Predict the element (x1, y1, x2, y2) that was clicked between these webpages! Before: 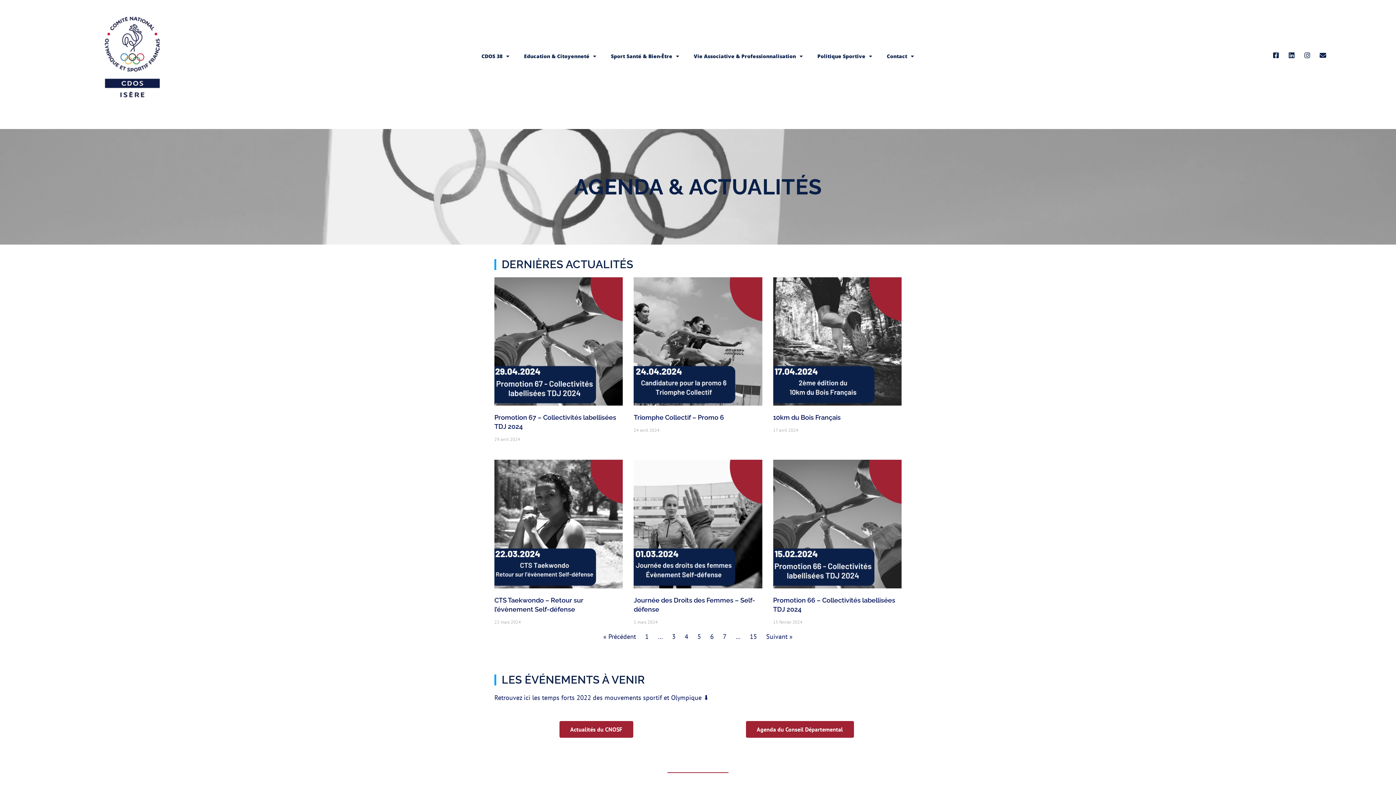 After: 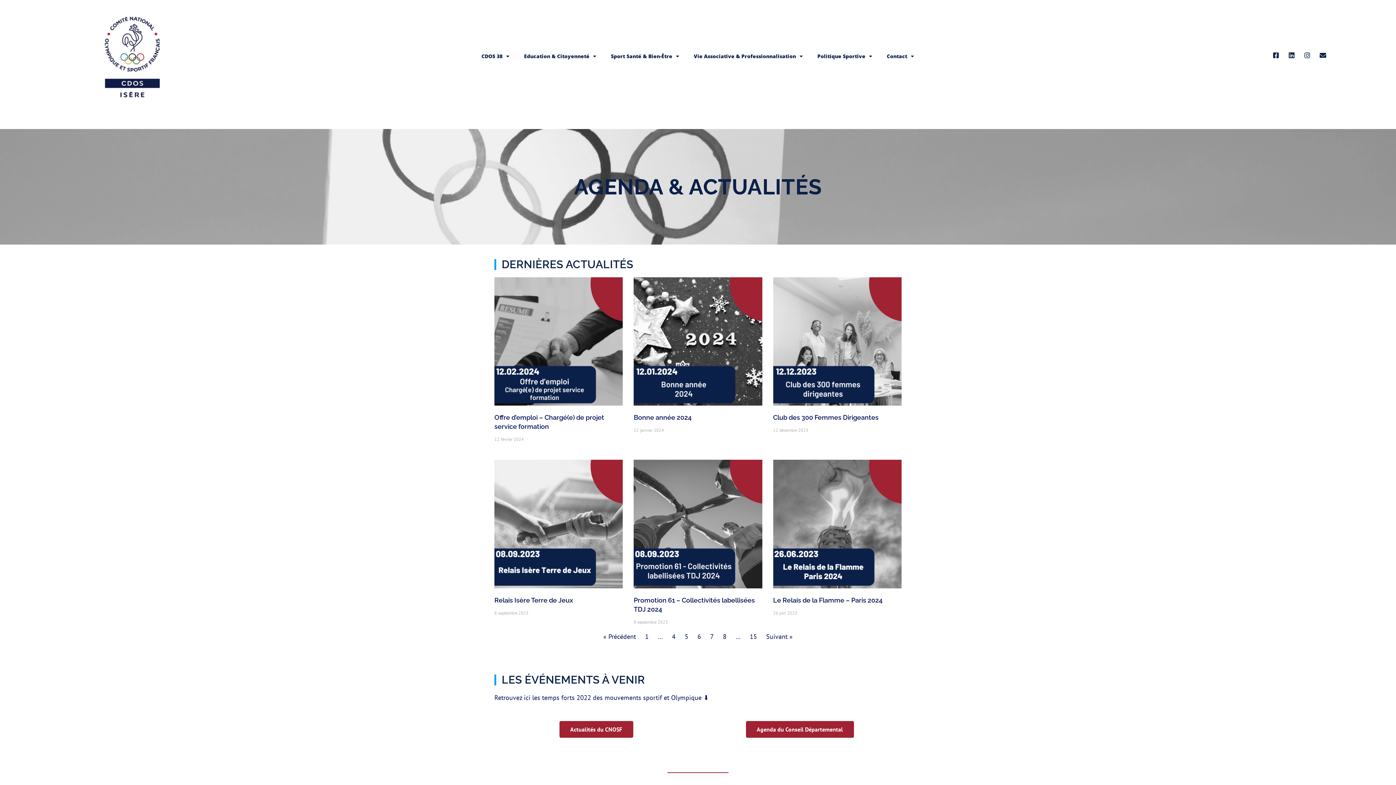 Action: label: Page
6 bbox: (710, 632, 714, 640)